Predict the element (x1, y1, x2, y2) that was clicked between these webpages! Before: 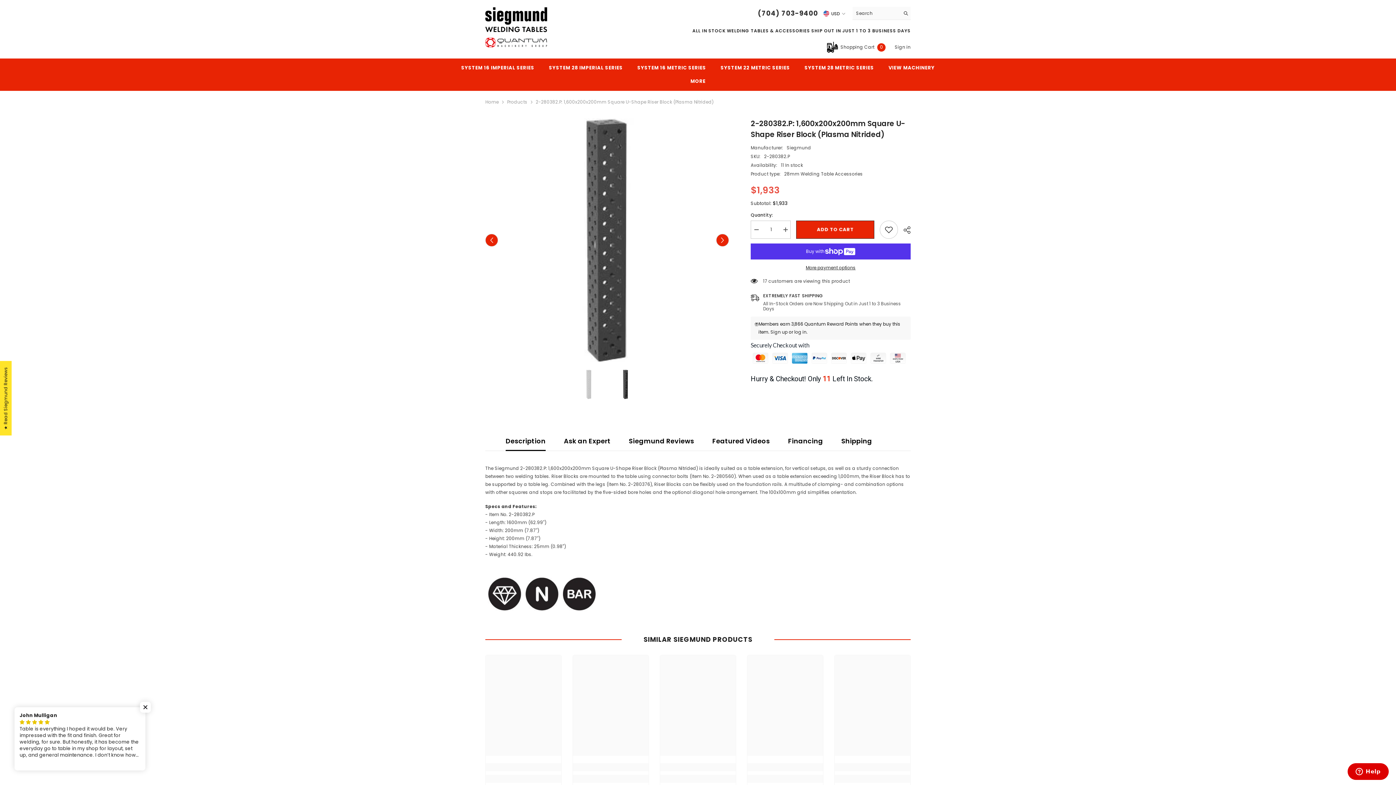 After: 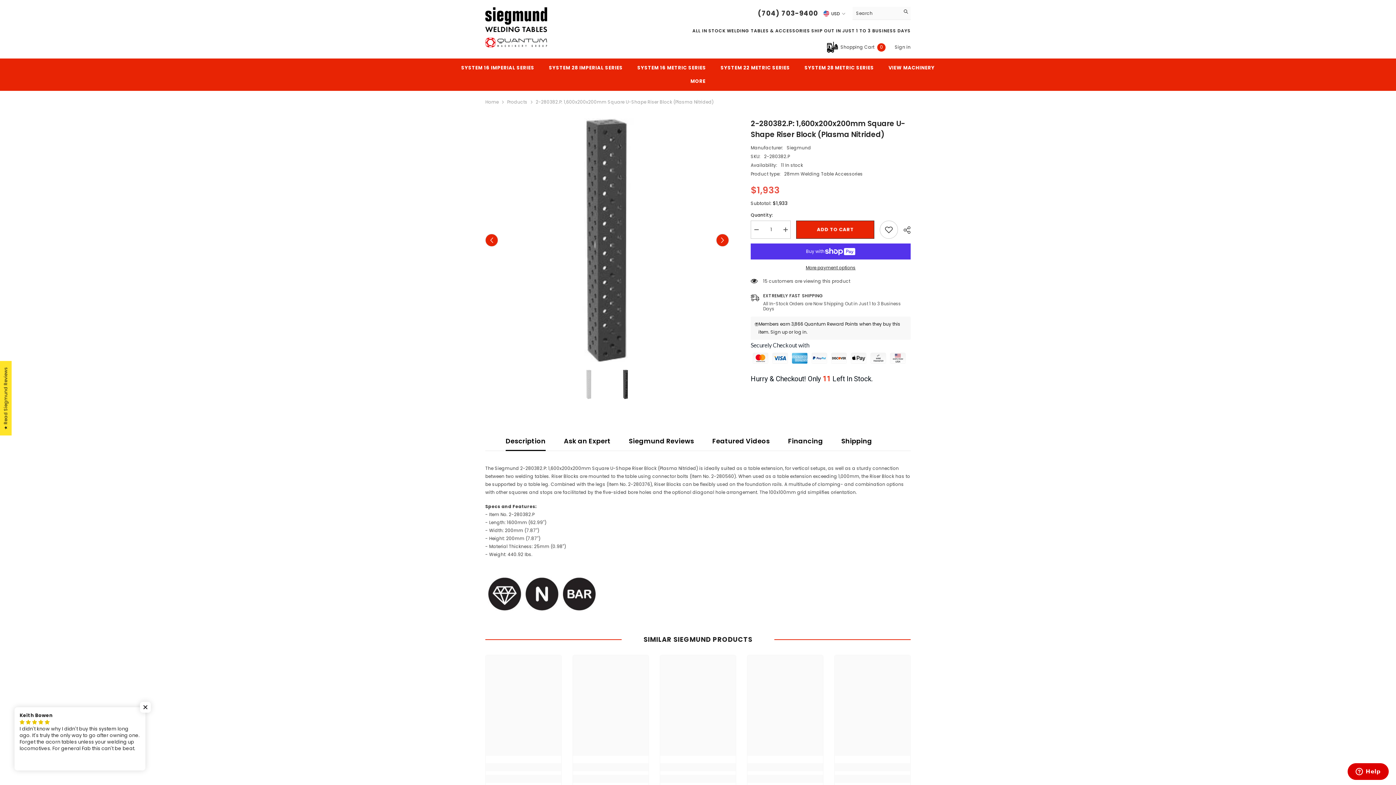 Action: label: Search bbox: (900, 7, 910, 19)